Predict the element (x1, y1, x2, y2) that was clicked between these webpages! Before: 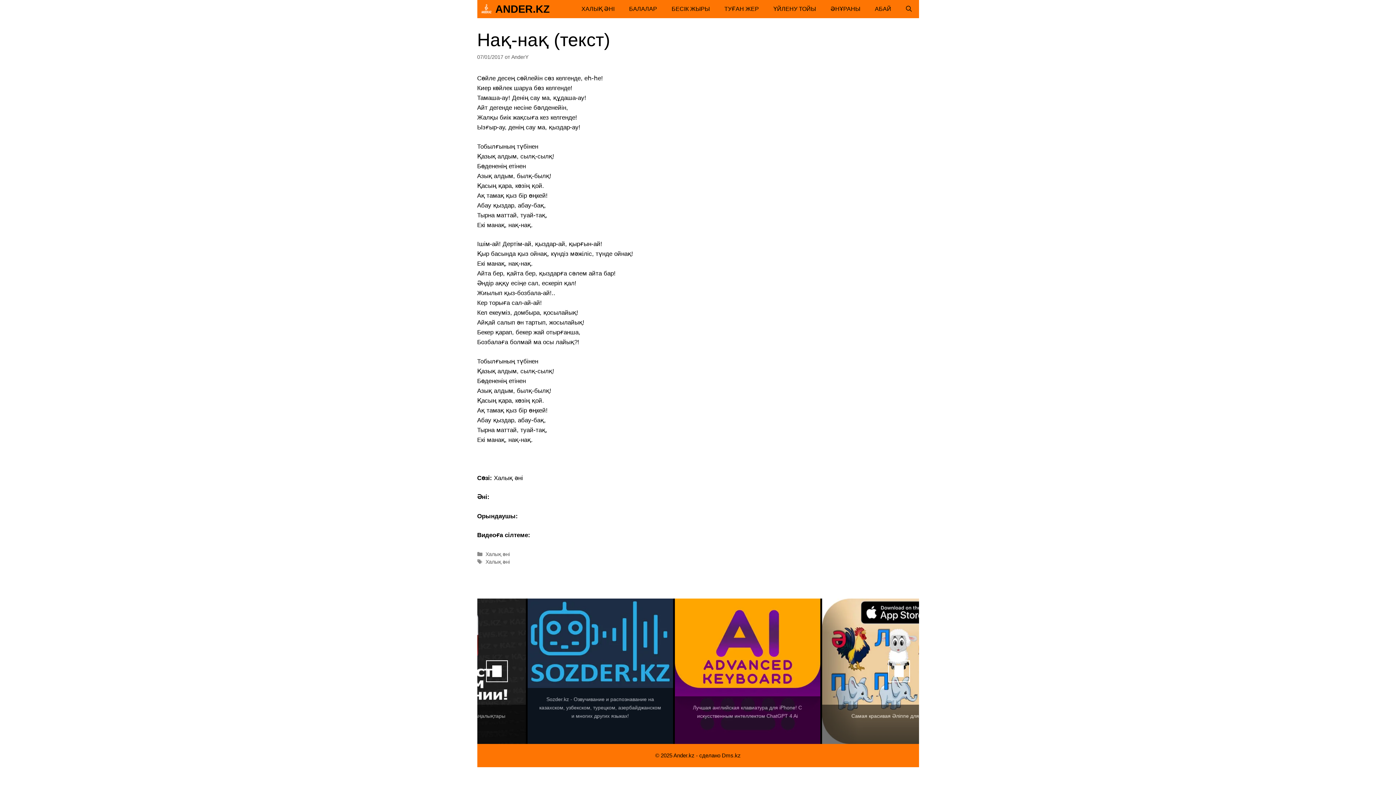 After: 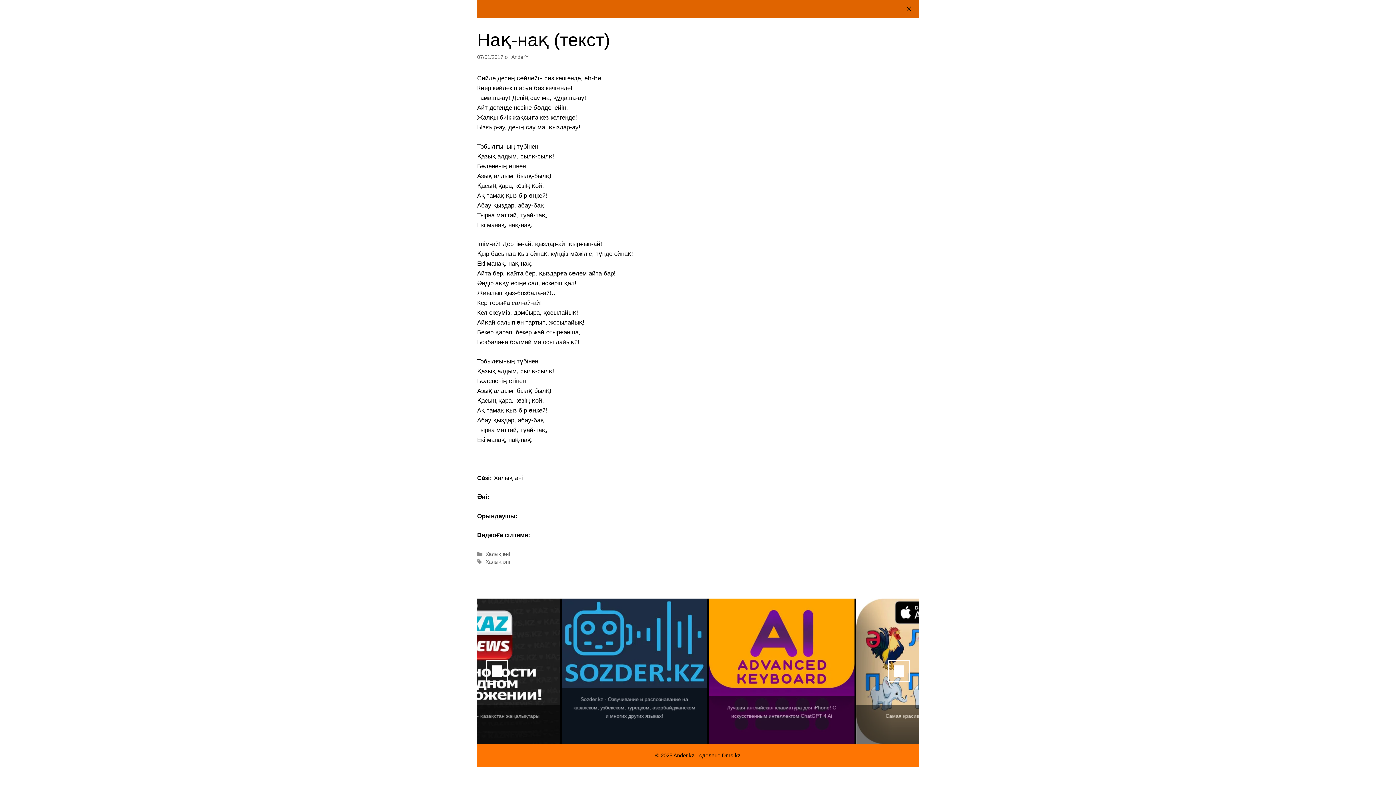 Action: bbox: (898, 0, 919, 18) label: Открыть строку поиска